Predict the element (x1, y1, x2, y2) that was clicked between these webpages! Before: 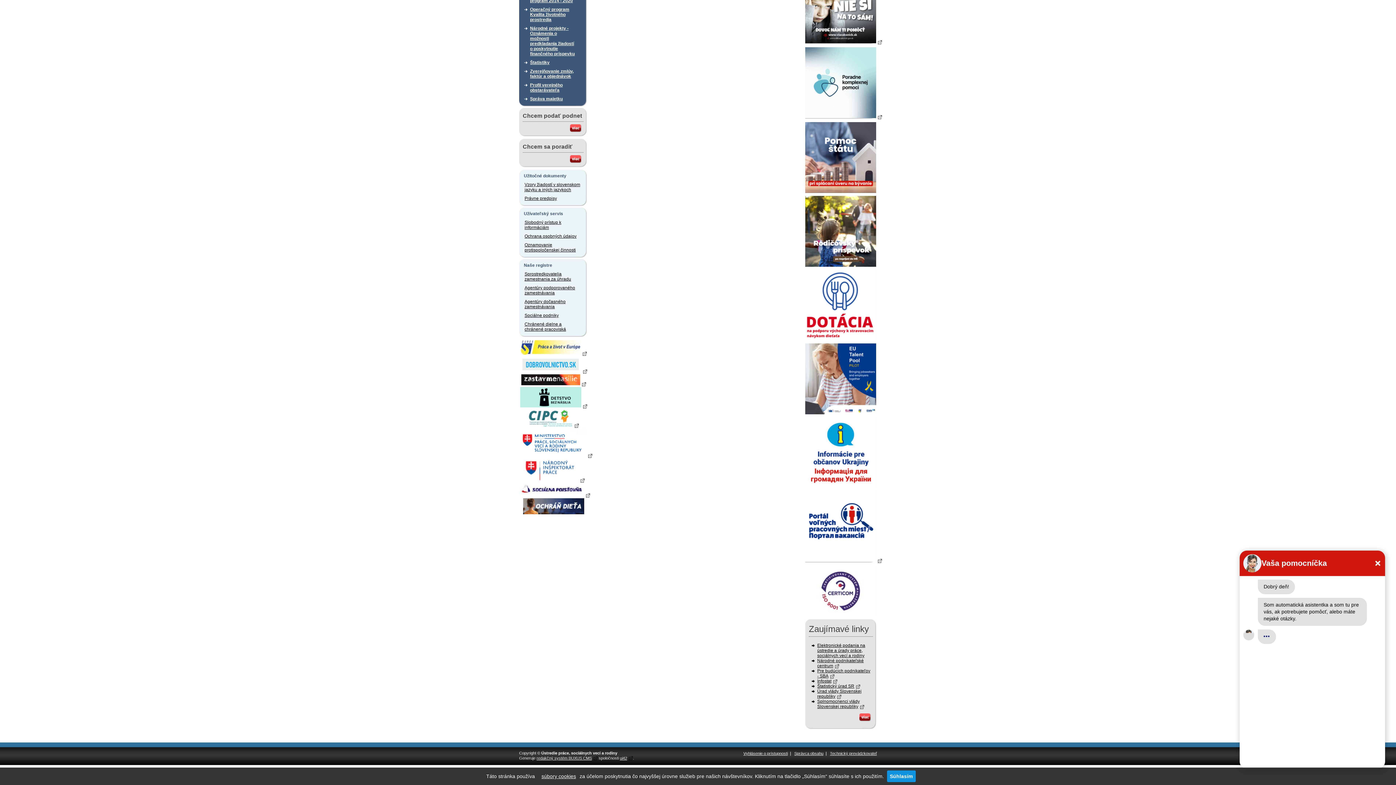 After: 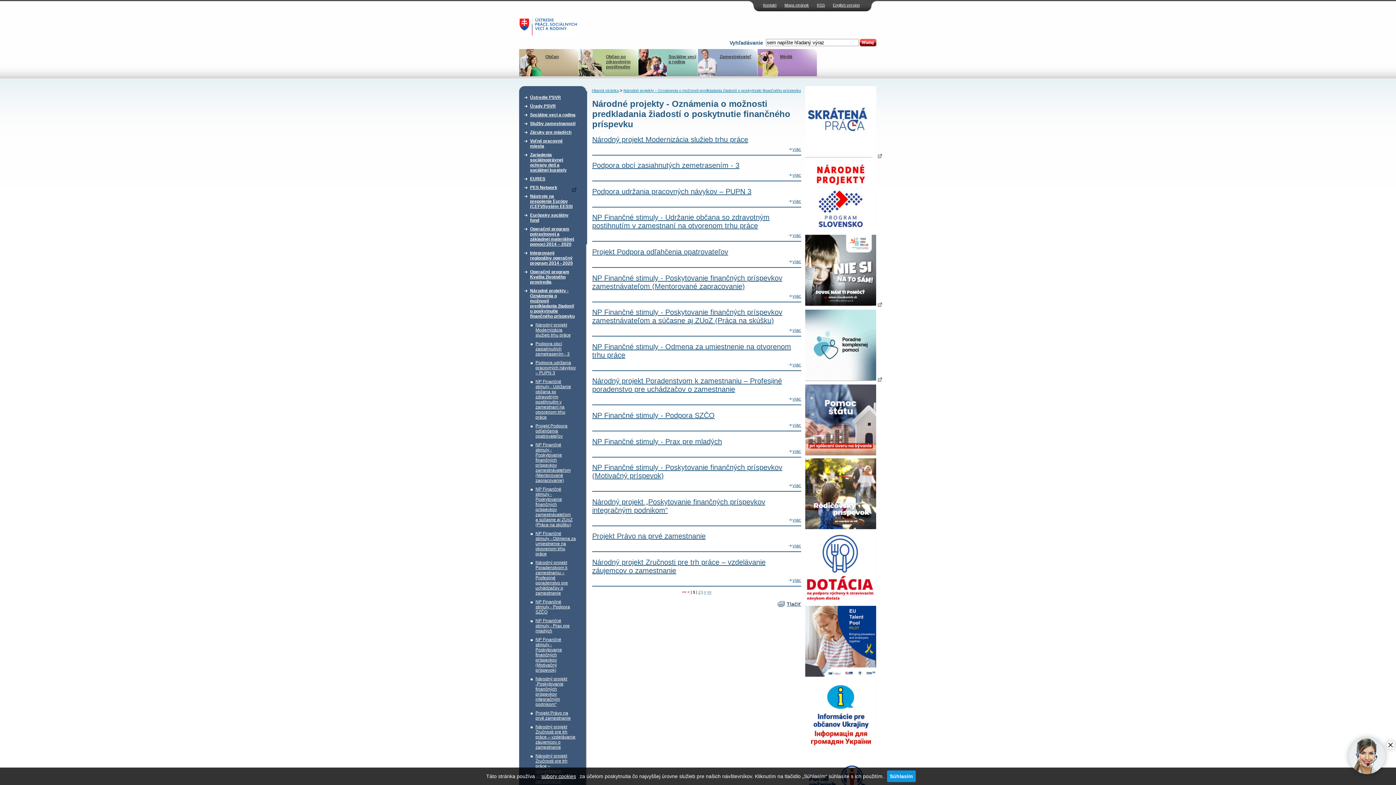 Action: label: Národné projekty - Oznámenia o možnosti predkladania žiadostí o poskytnutie finančného príspevku bbox: (530, 24, 576, 58)